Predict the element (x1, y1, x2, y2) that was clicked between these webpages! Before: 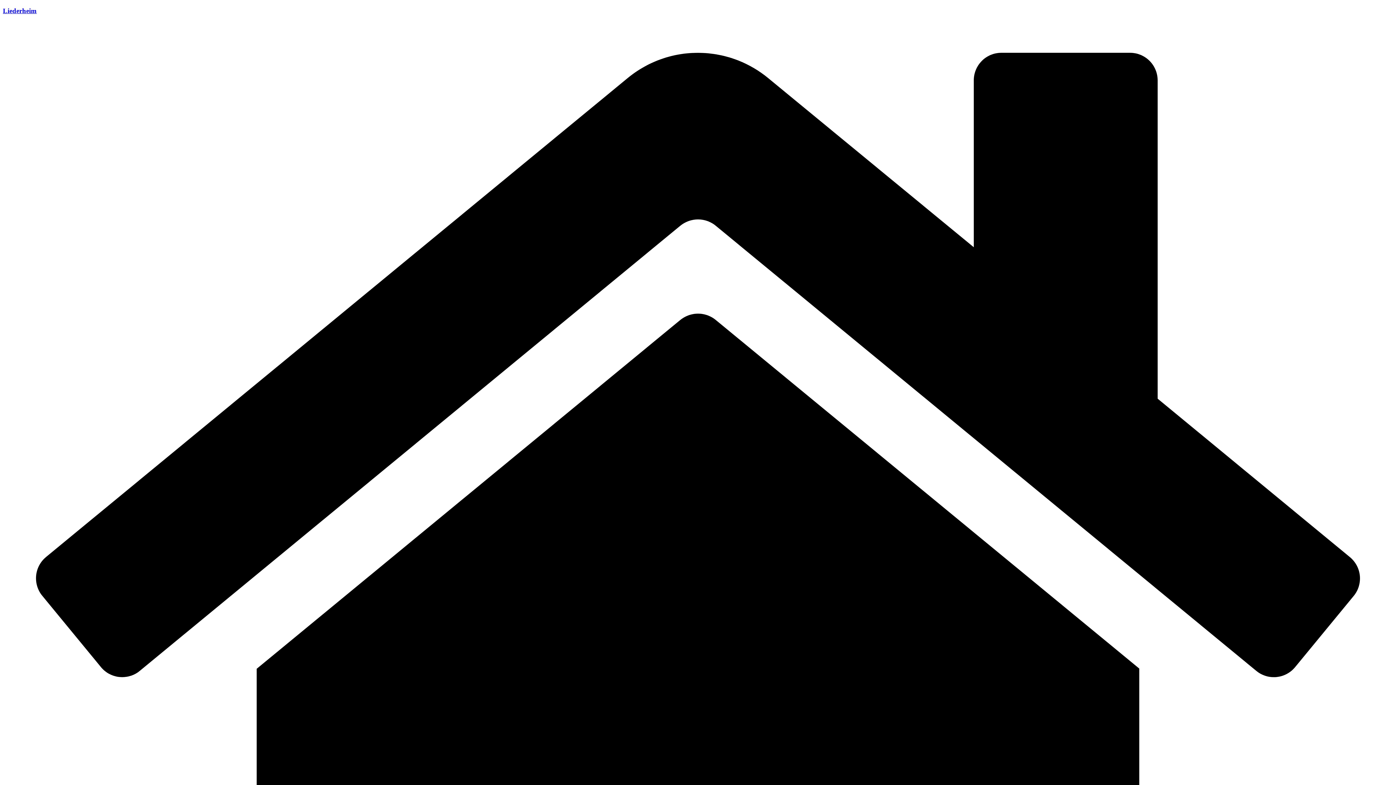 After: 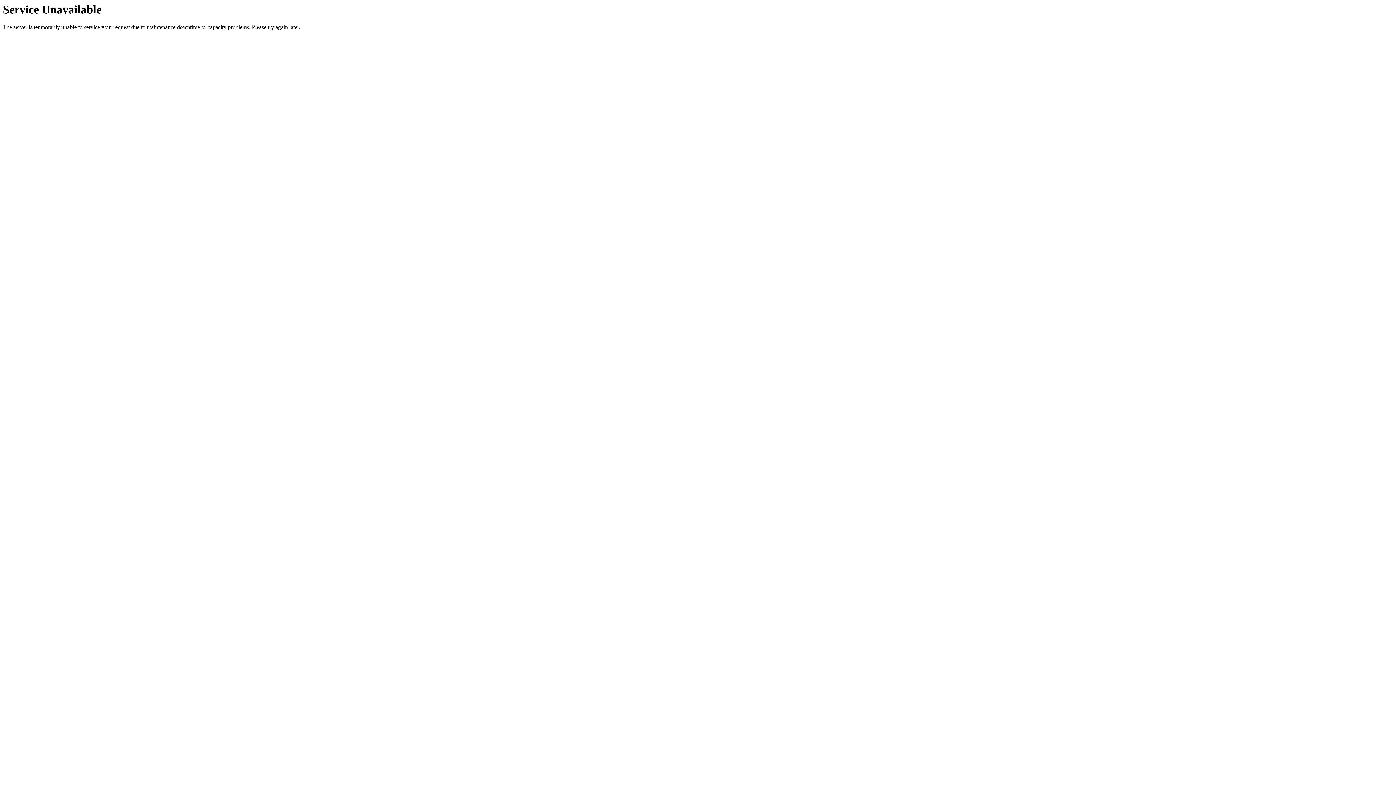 Action: bbox: (2, 6, 36, 14) label: Liederheim